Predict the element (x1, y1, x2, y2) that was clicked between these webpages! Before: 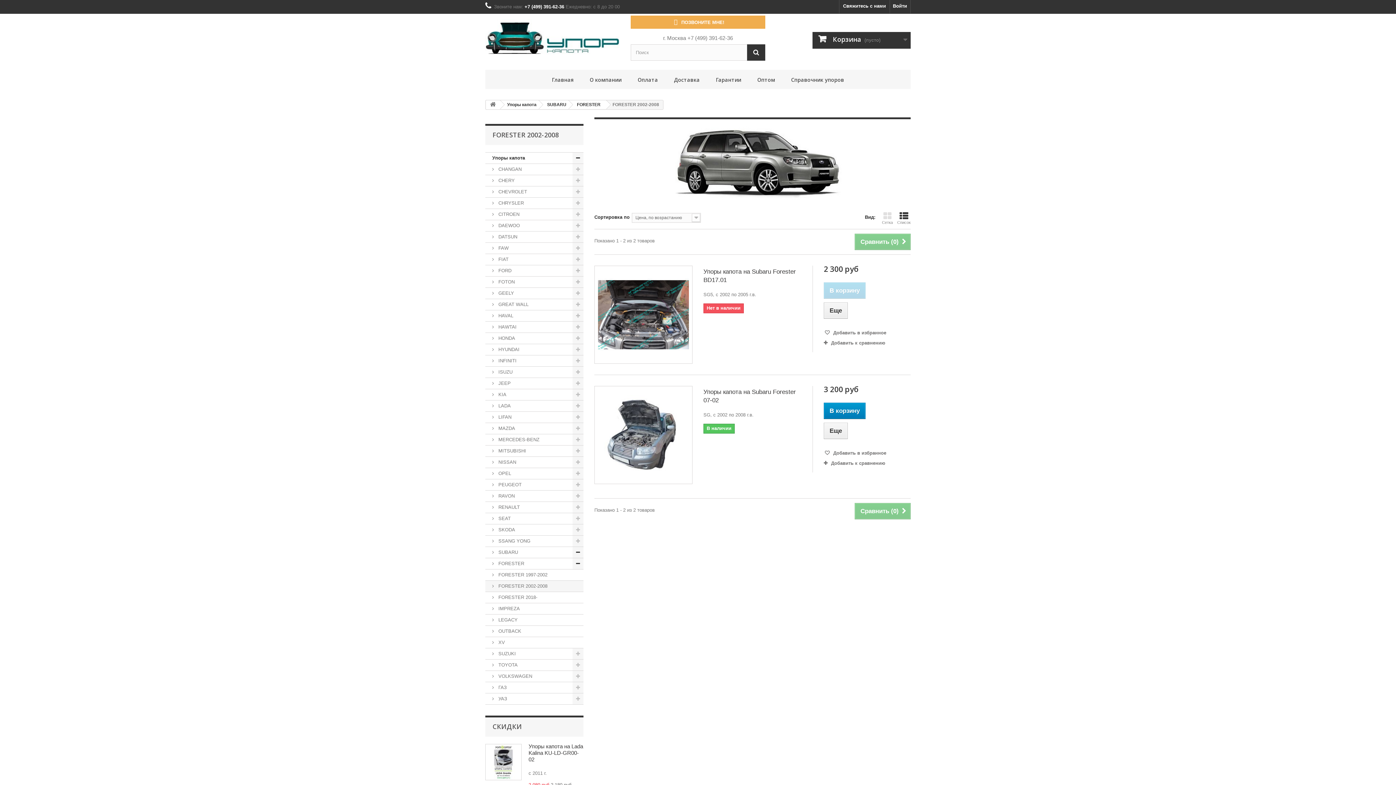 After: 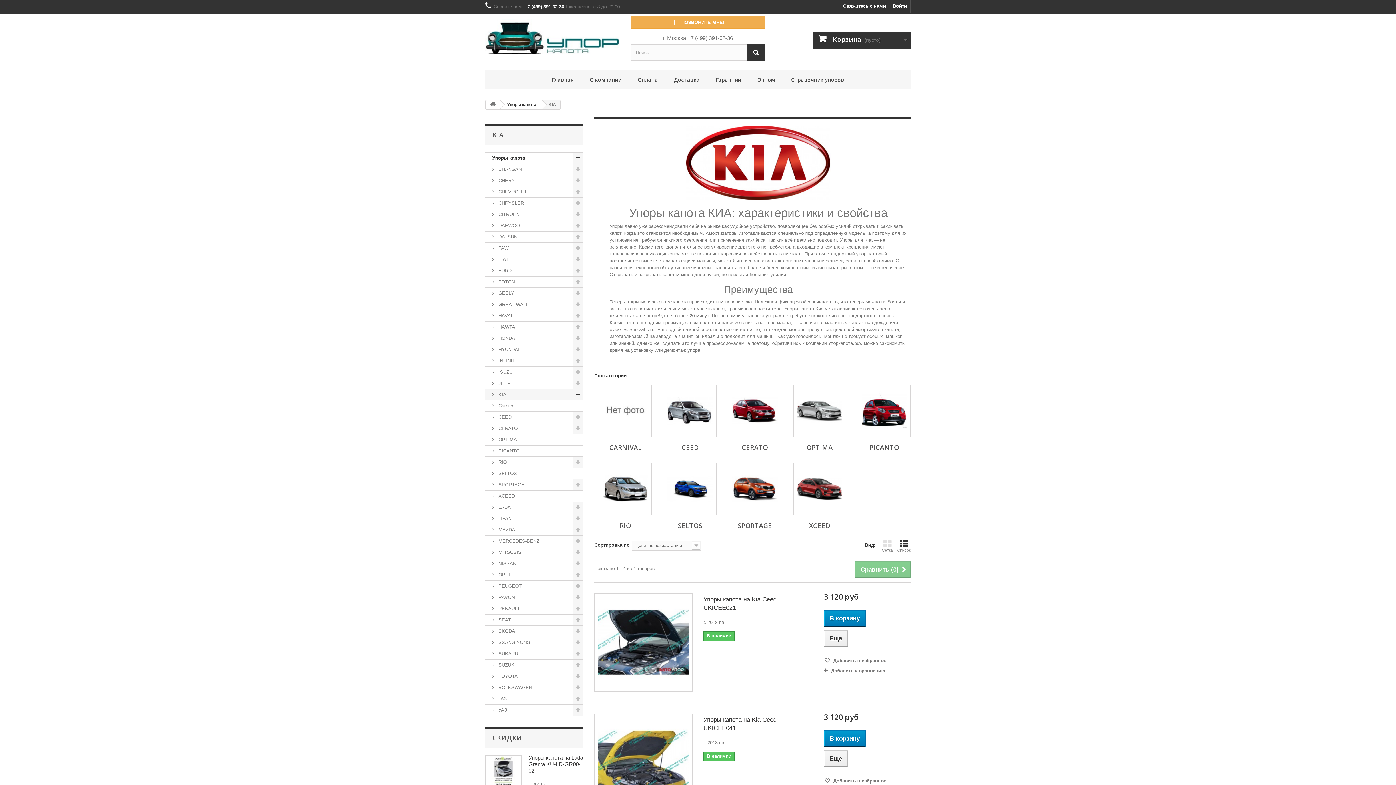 Action: label:  KIA bbox: (485, 389, 583, 400)